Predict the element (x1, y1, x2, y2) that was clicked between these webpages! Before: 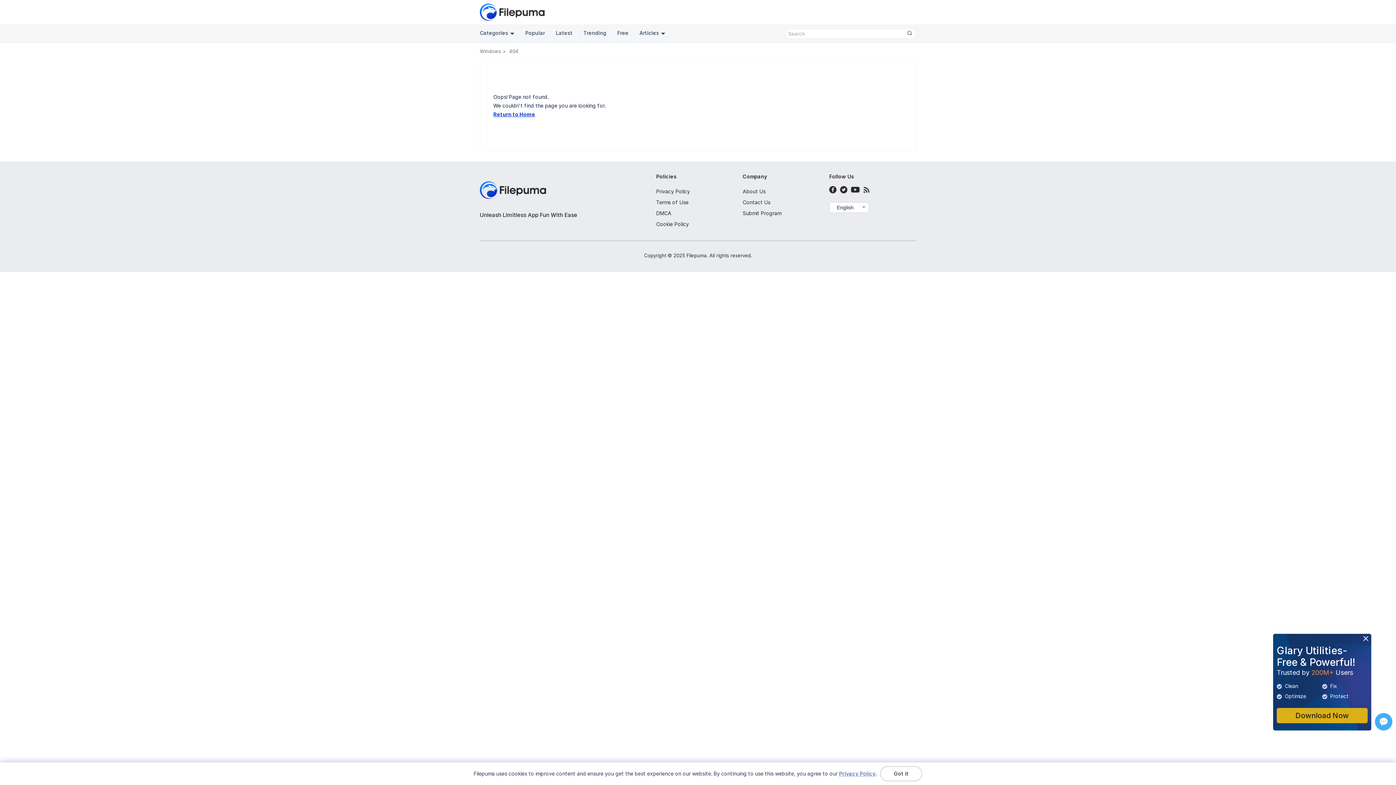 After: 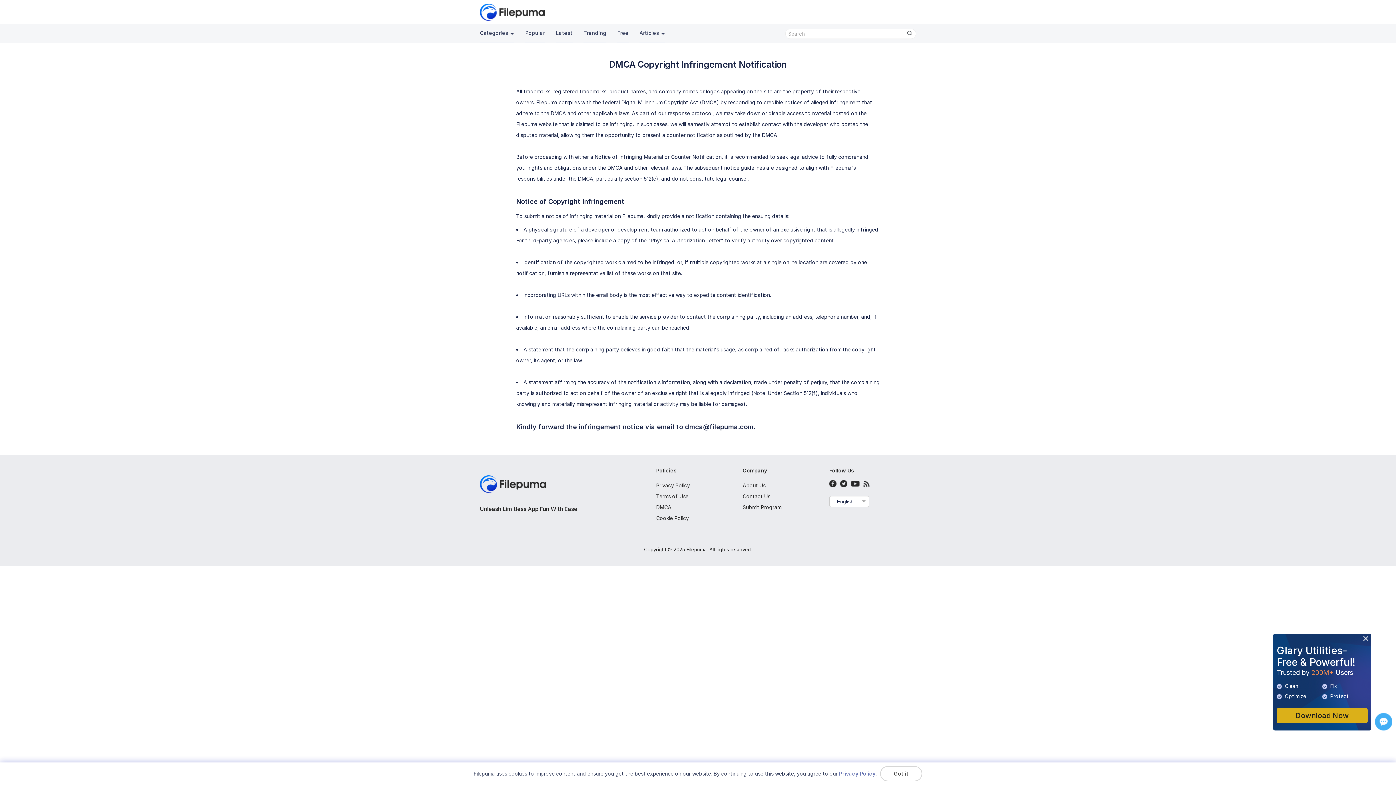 Action: label: DMCA bbox: (656, 210, 671, 216)